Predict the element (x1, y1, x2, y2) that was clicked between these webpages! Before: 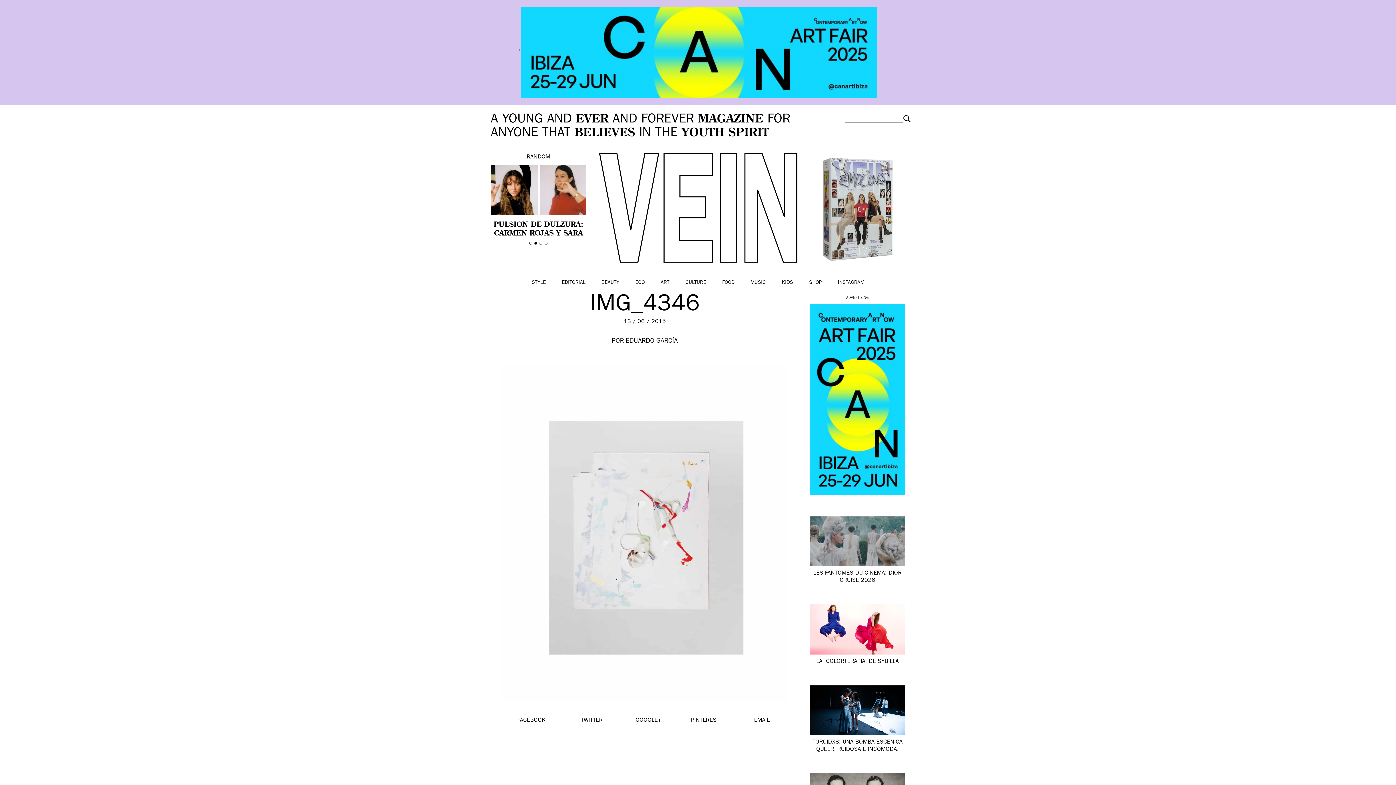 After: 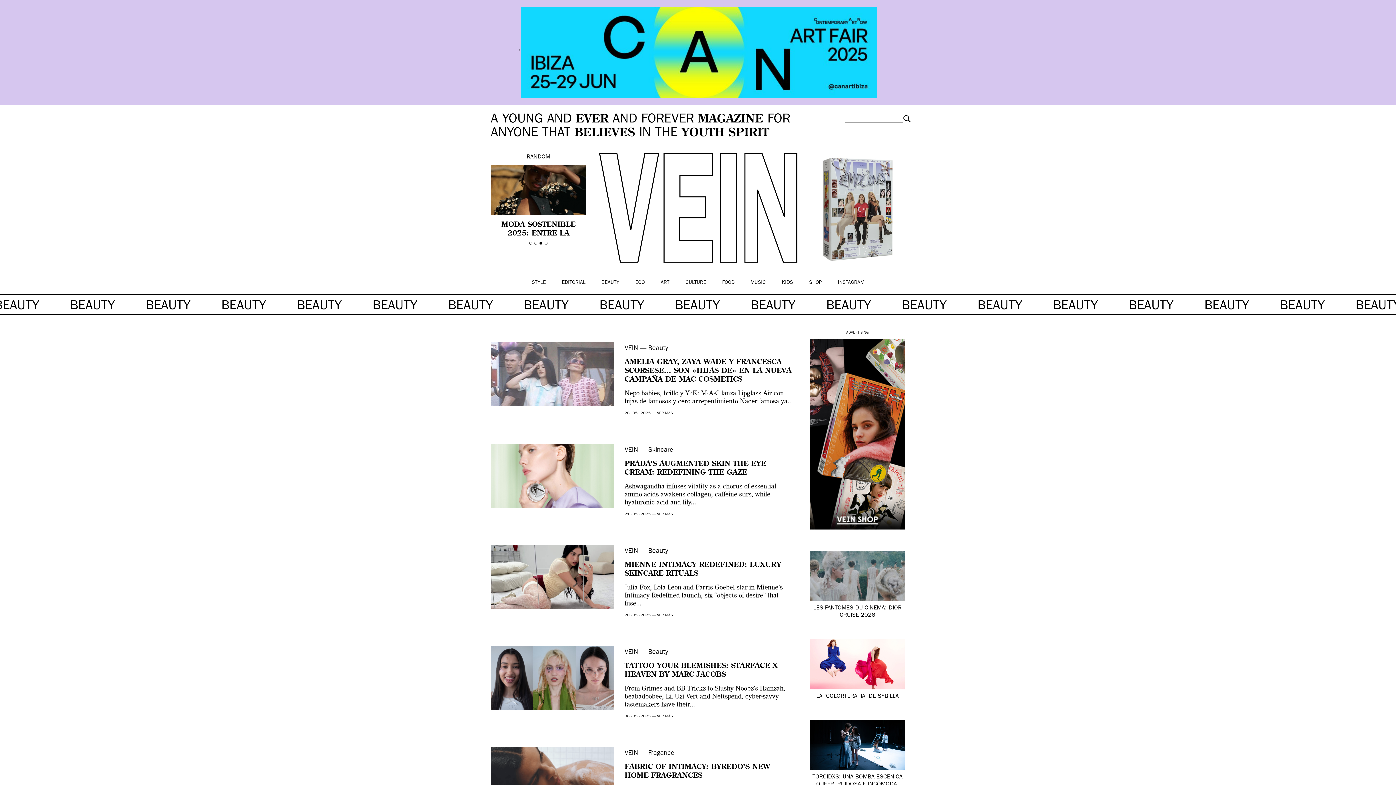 Action: bbox: (601, 280, 619, 285) label: BEAUTY